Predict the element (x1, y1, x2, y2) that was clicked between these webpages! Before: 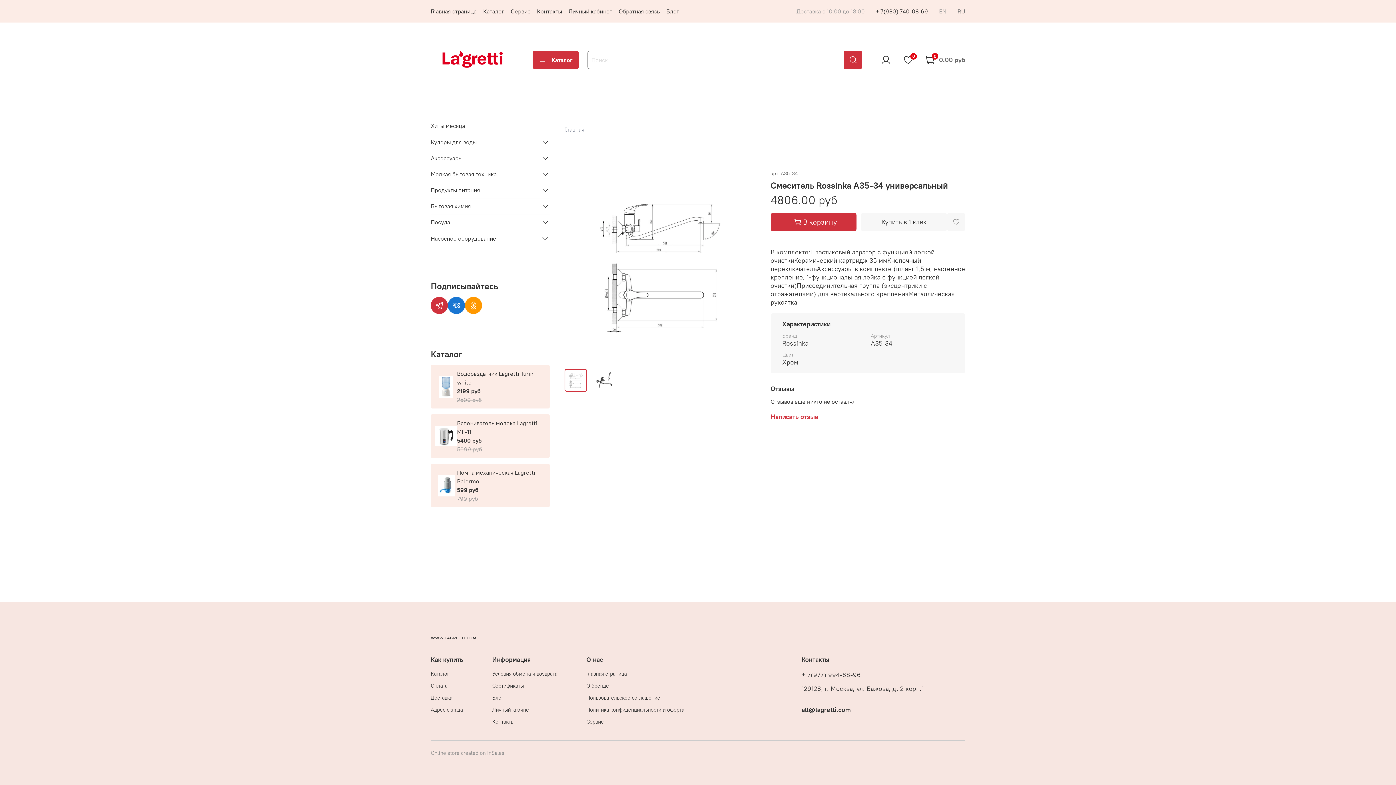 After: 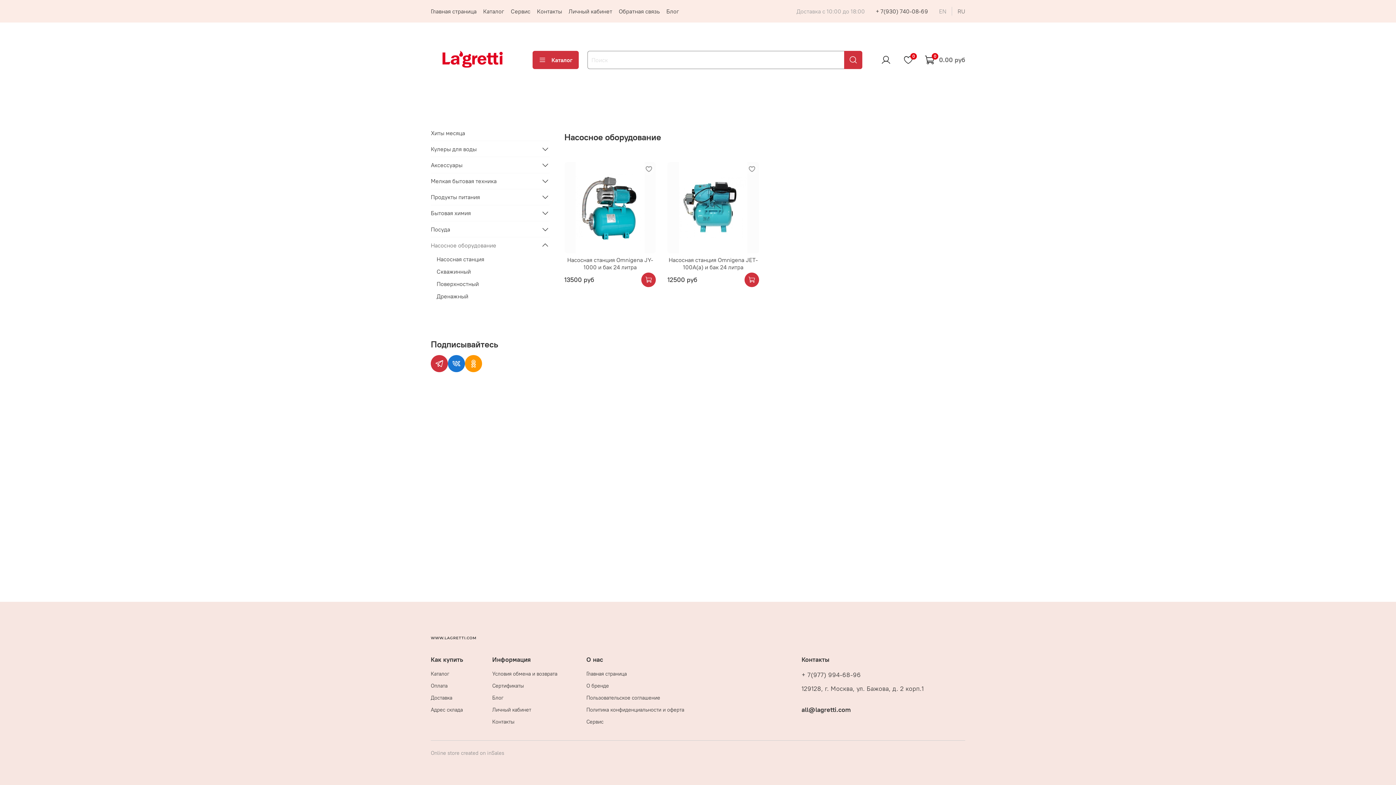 Action: bbox: (430, 230, 538, 246) label: Насосное оборудование